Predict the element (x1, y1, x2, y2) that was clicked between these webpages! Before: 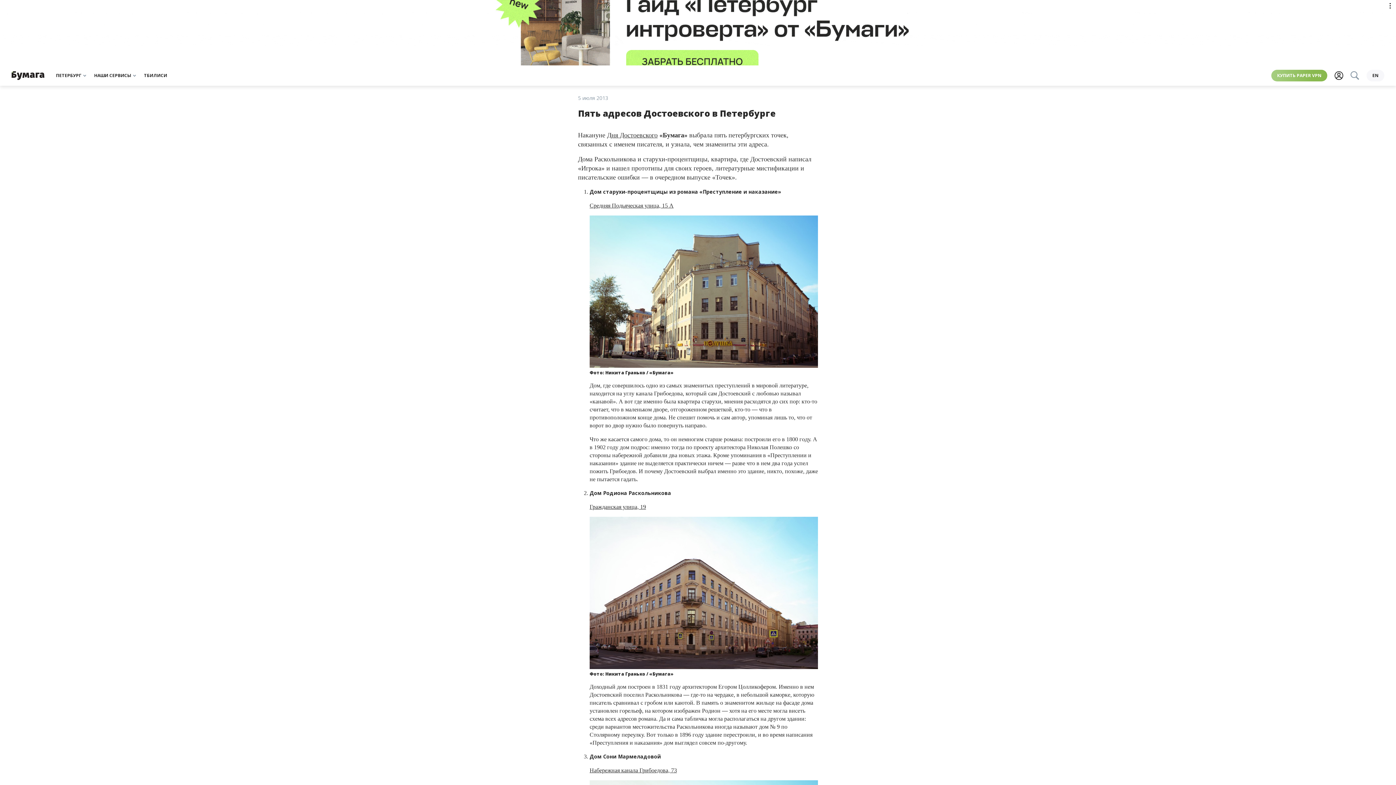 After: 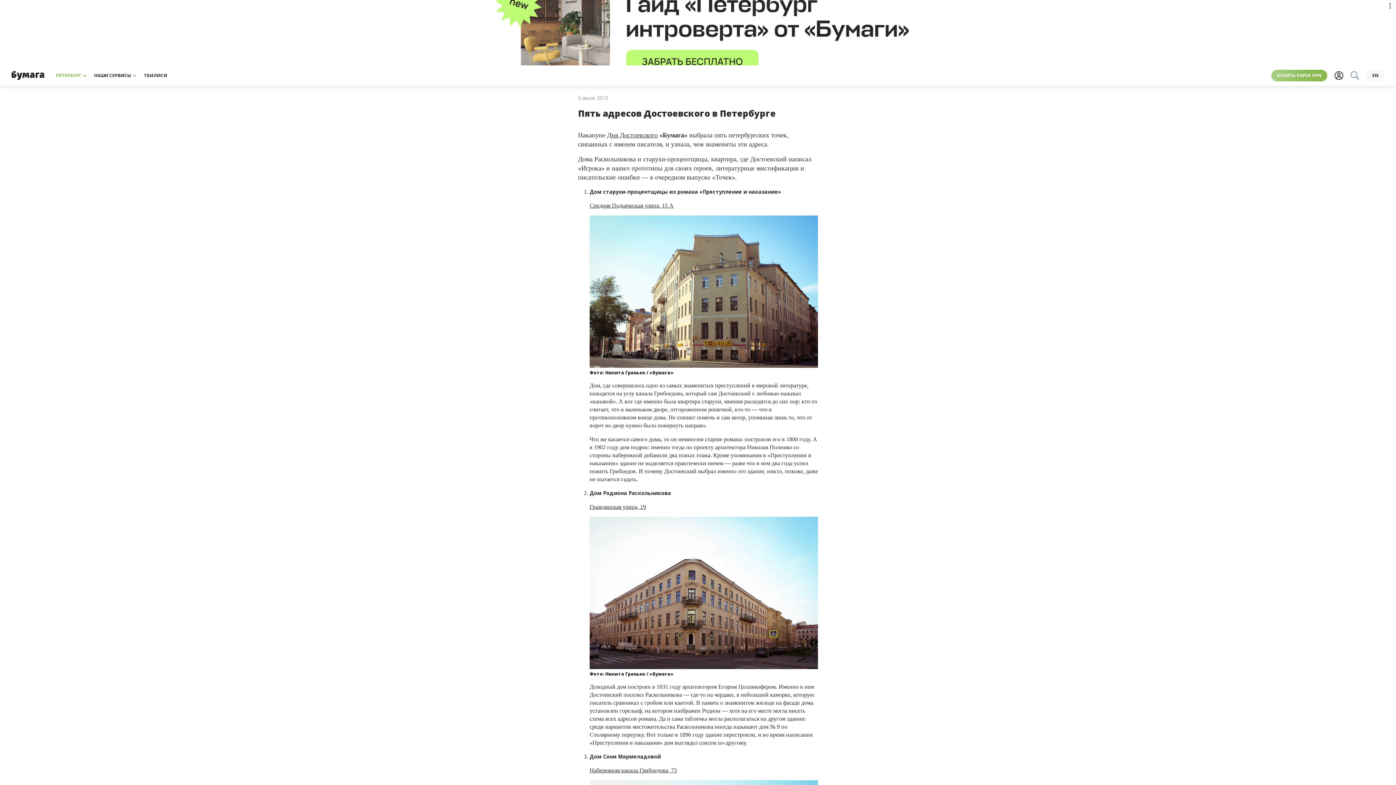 Action: bbox: (56, 72, 85, 78) label: ПЕТЕРБУРГ